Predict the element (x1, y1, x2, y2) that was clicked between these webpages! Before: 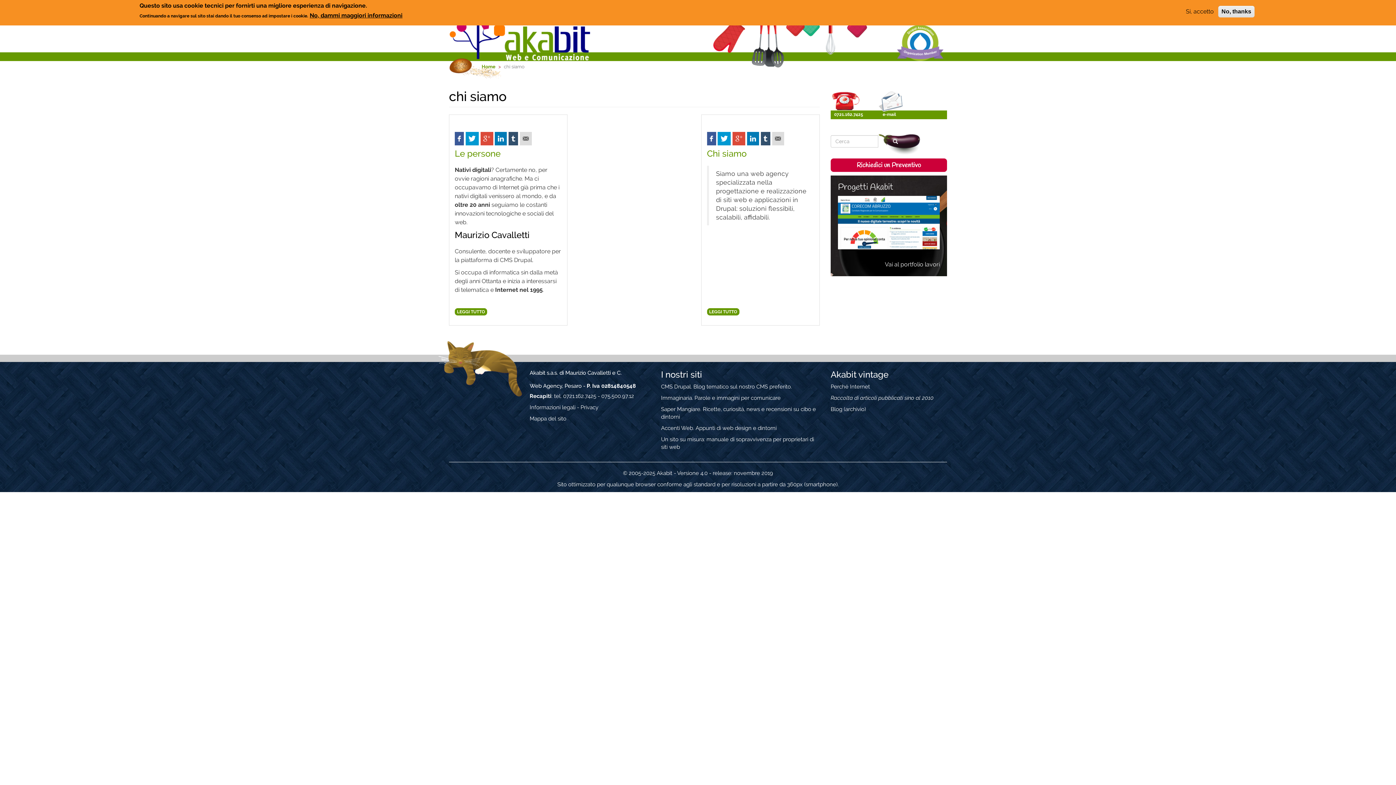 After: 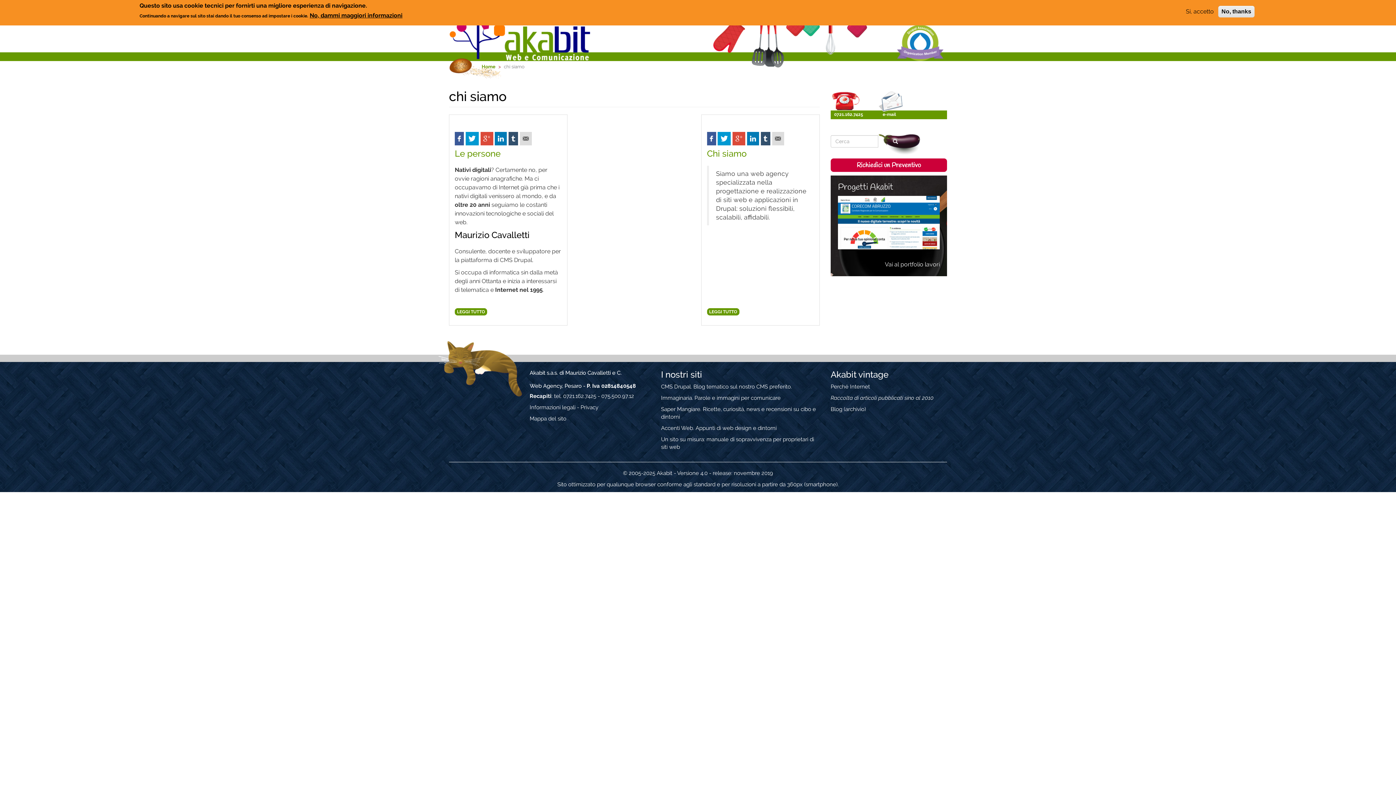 Action: bbox: (717, 132, 731, 145)